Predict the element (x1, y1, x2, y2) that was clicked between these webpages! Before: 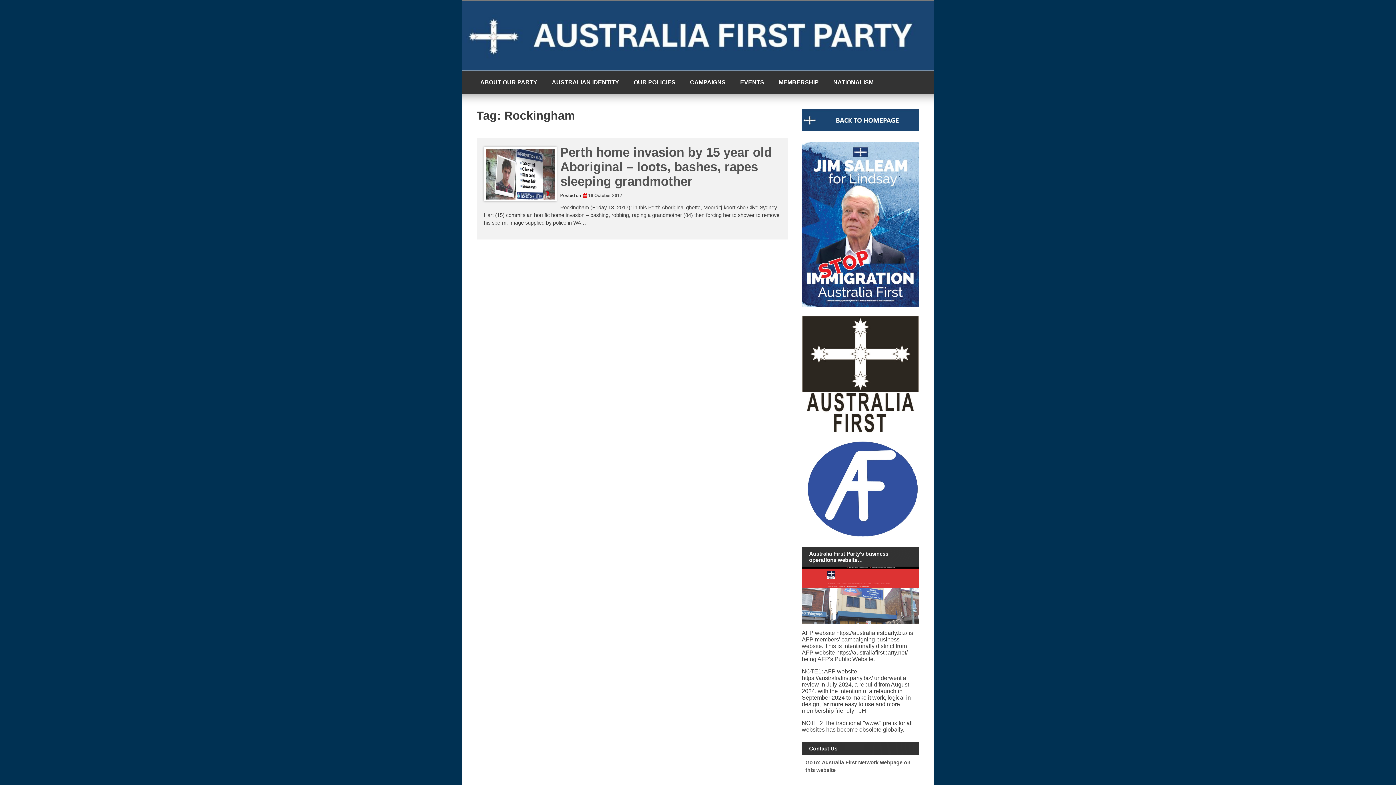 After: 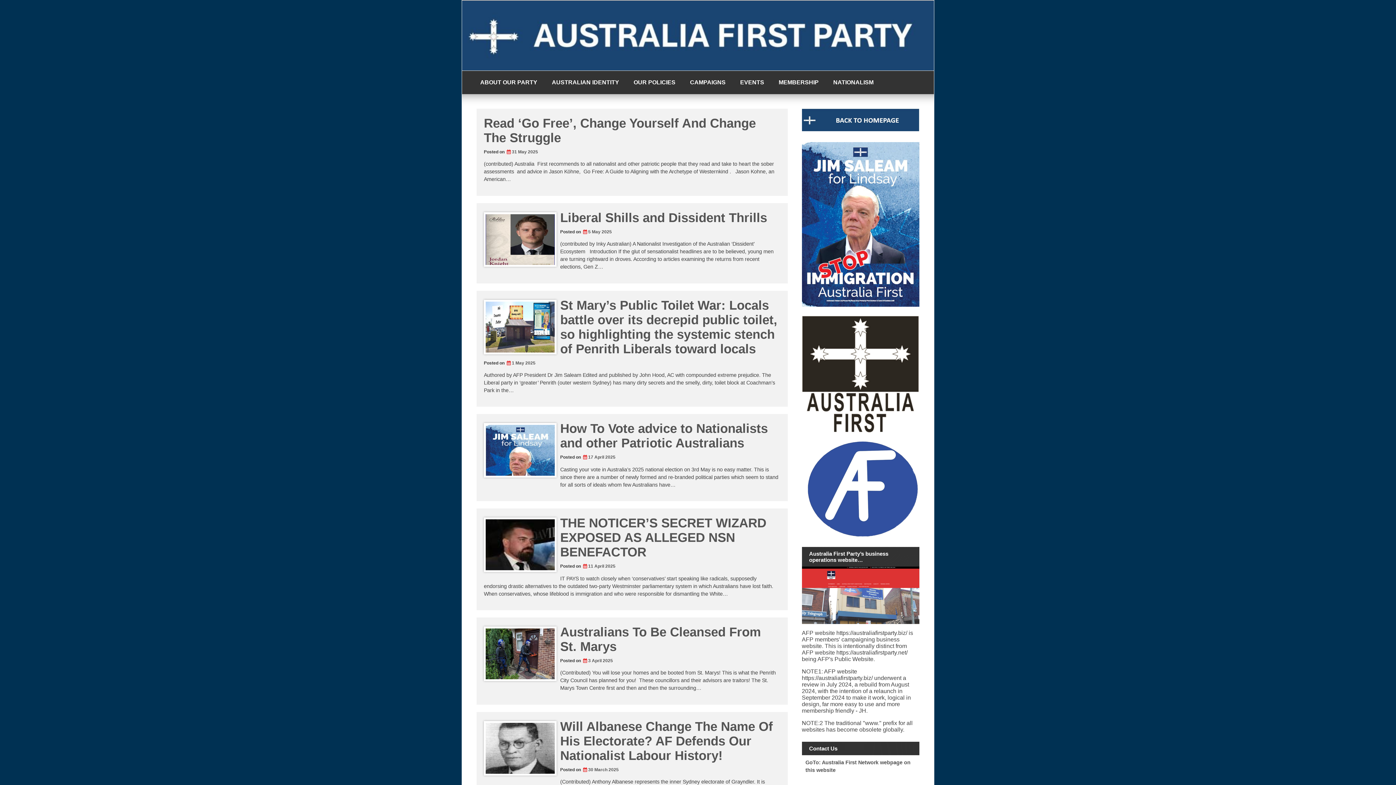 Action: bbox: (802, 126, 919, 132)